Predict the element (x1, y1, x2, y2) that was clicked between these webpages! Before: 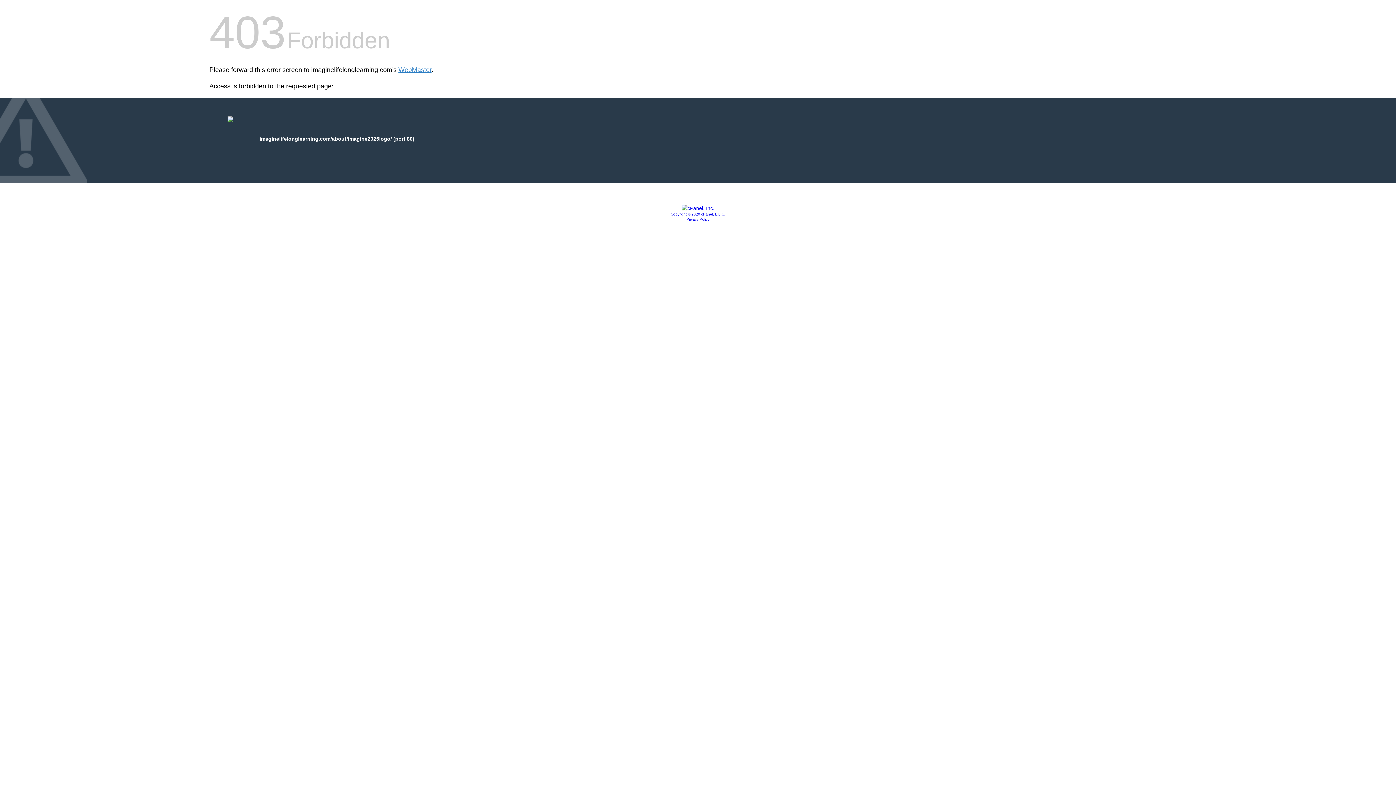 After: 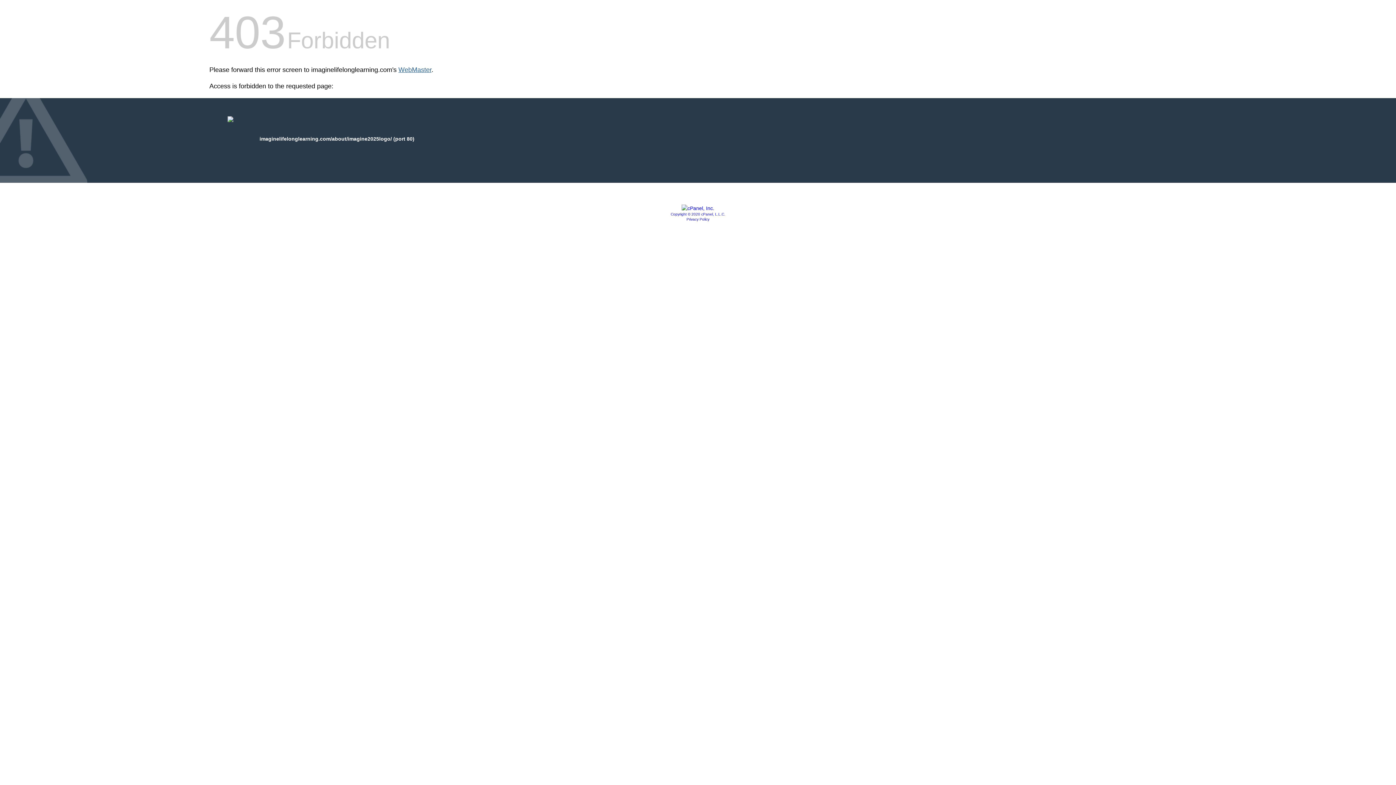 Action: label: WebMaster bbox: (398, 66, 431, 73)